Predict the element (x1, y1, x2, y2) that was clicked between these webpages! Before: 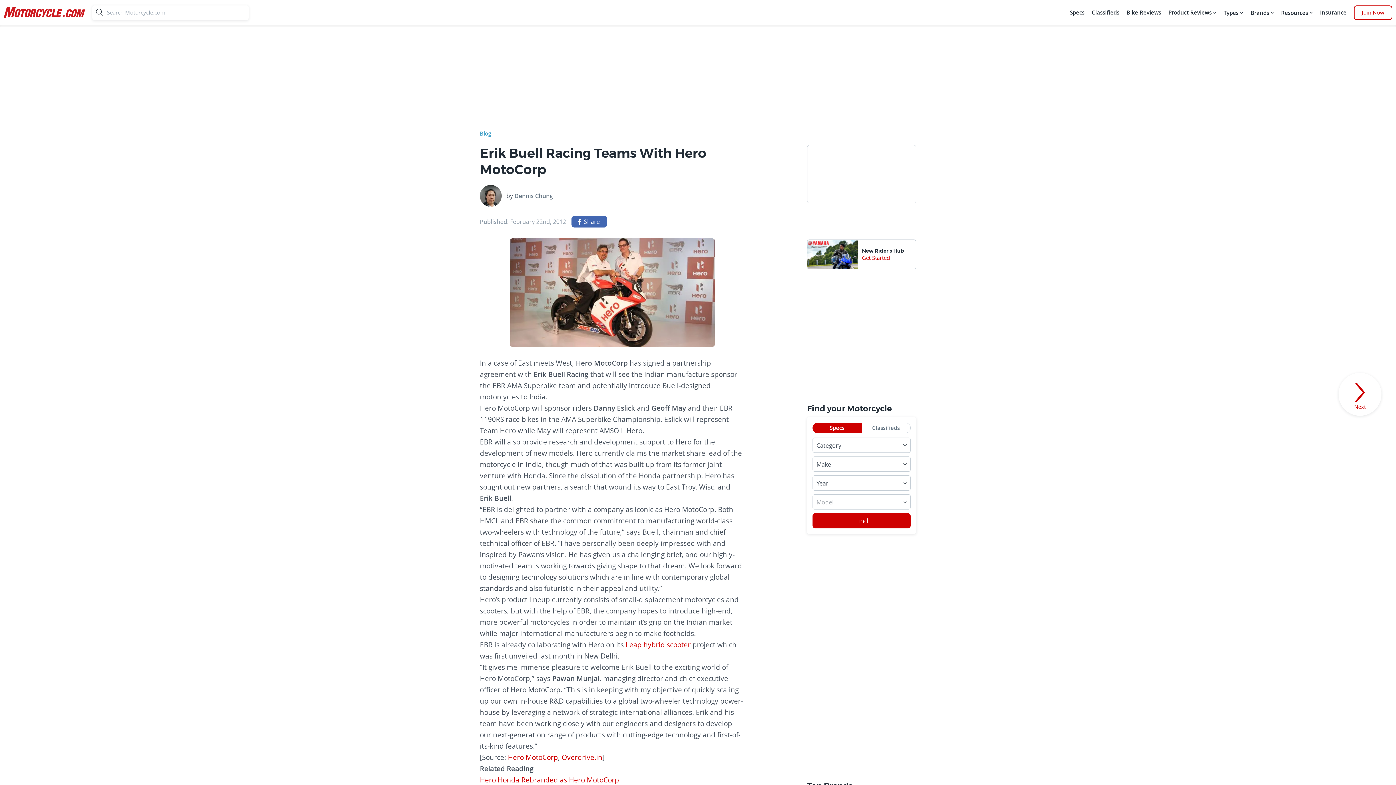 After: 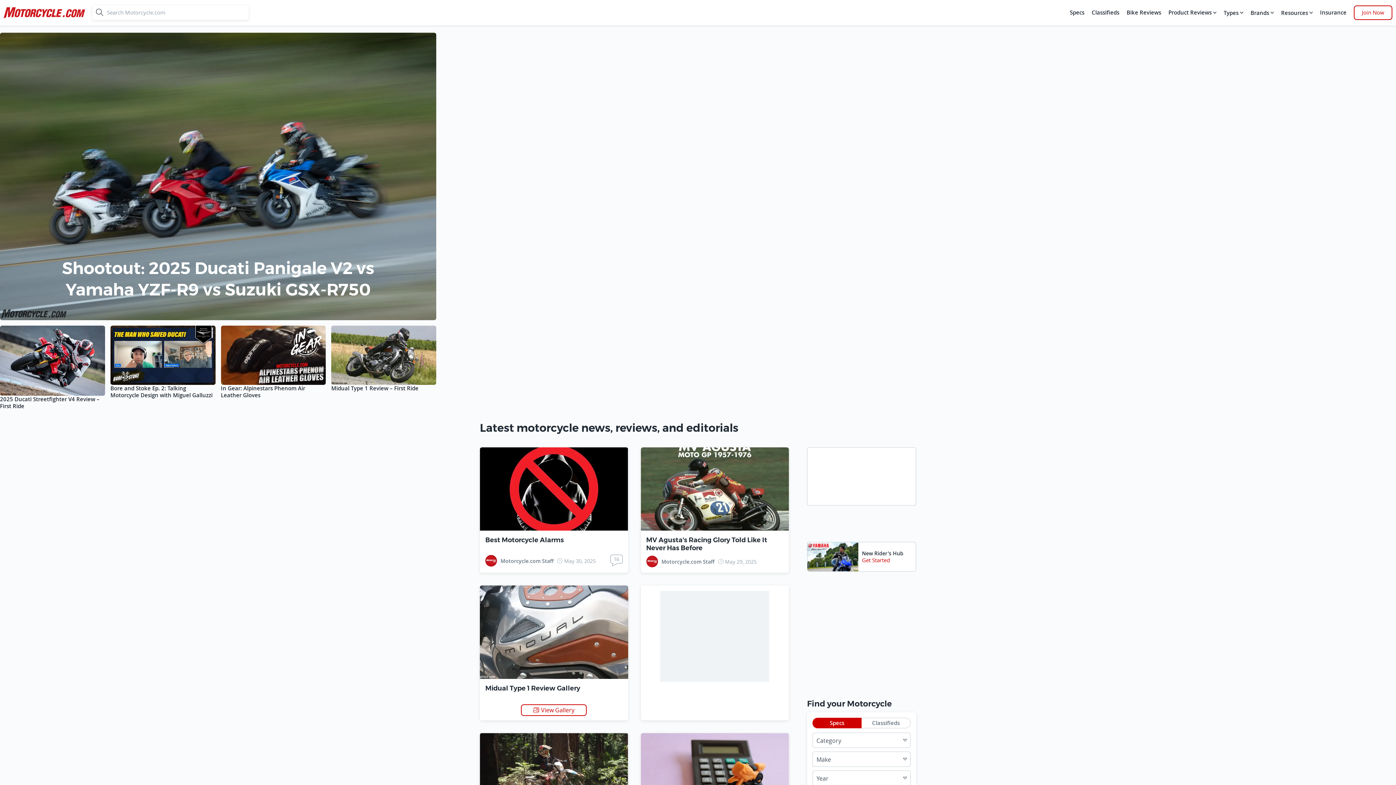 Action: label: motorcycle bbox: (3, 3, 85, 21)